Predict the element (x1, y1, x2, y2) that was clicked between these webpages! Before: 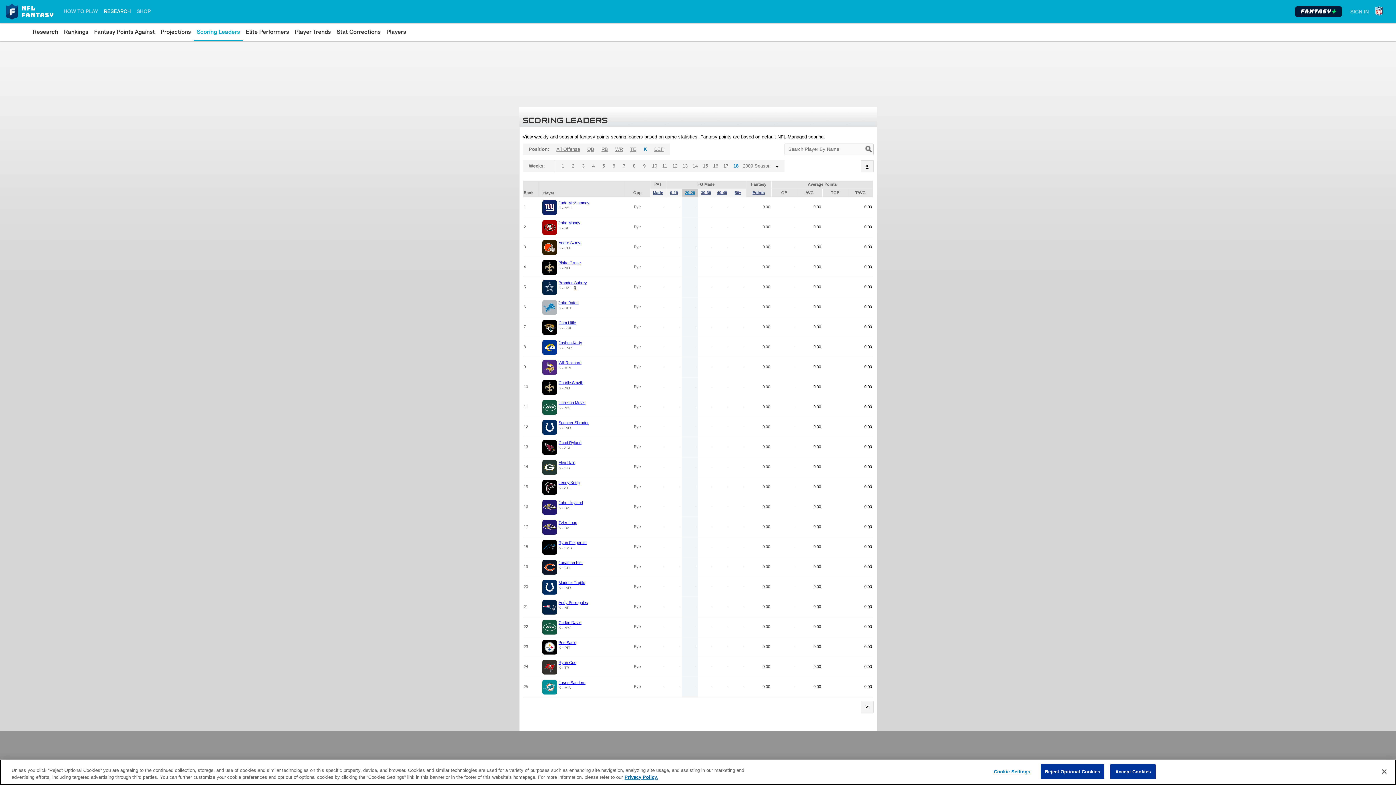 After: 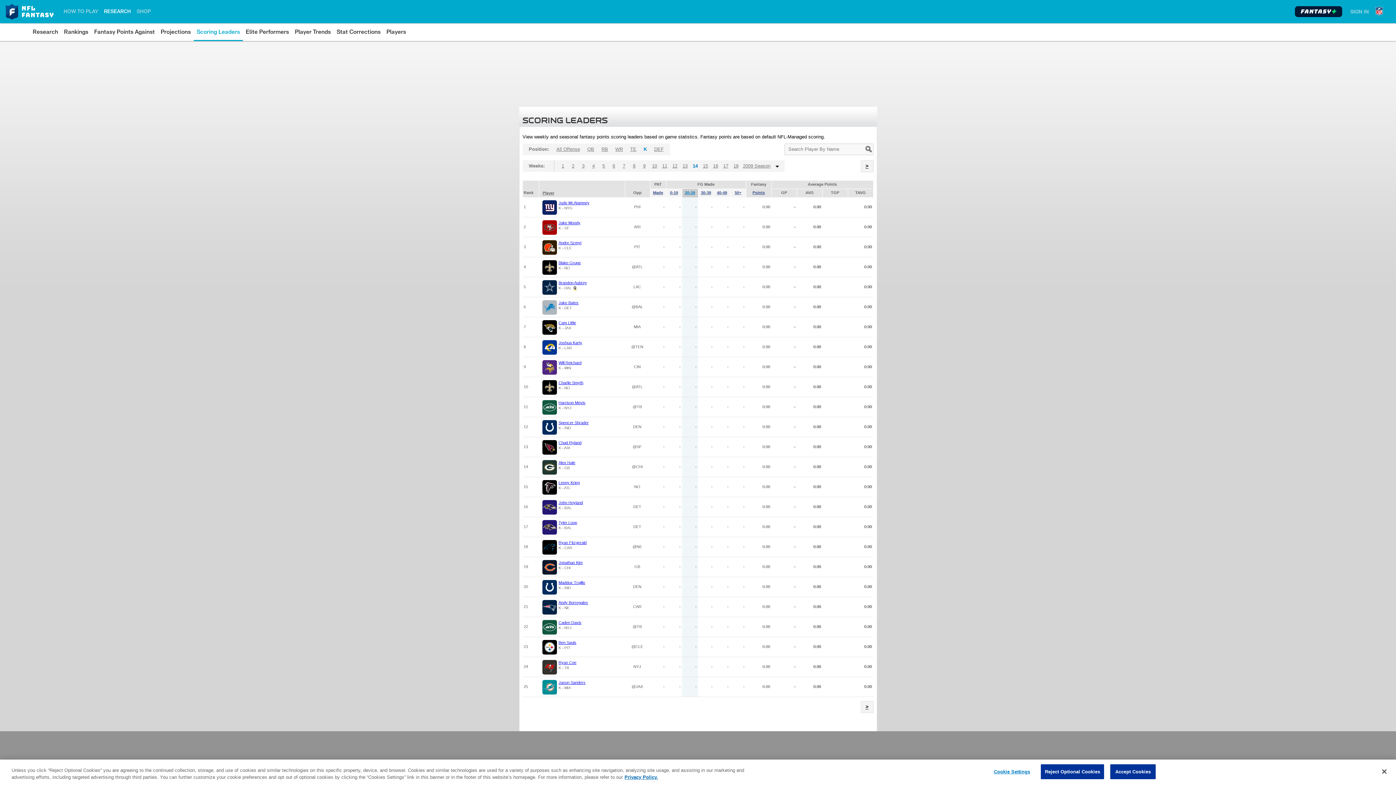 Action: bbox: (690, 160, 700, 172) label: 14